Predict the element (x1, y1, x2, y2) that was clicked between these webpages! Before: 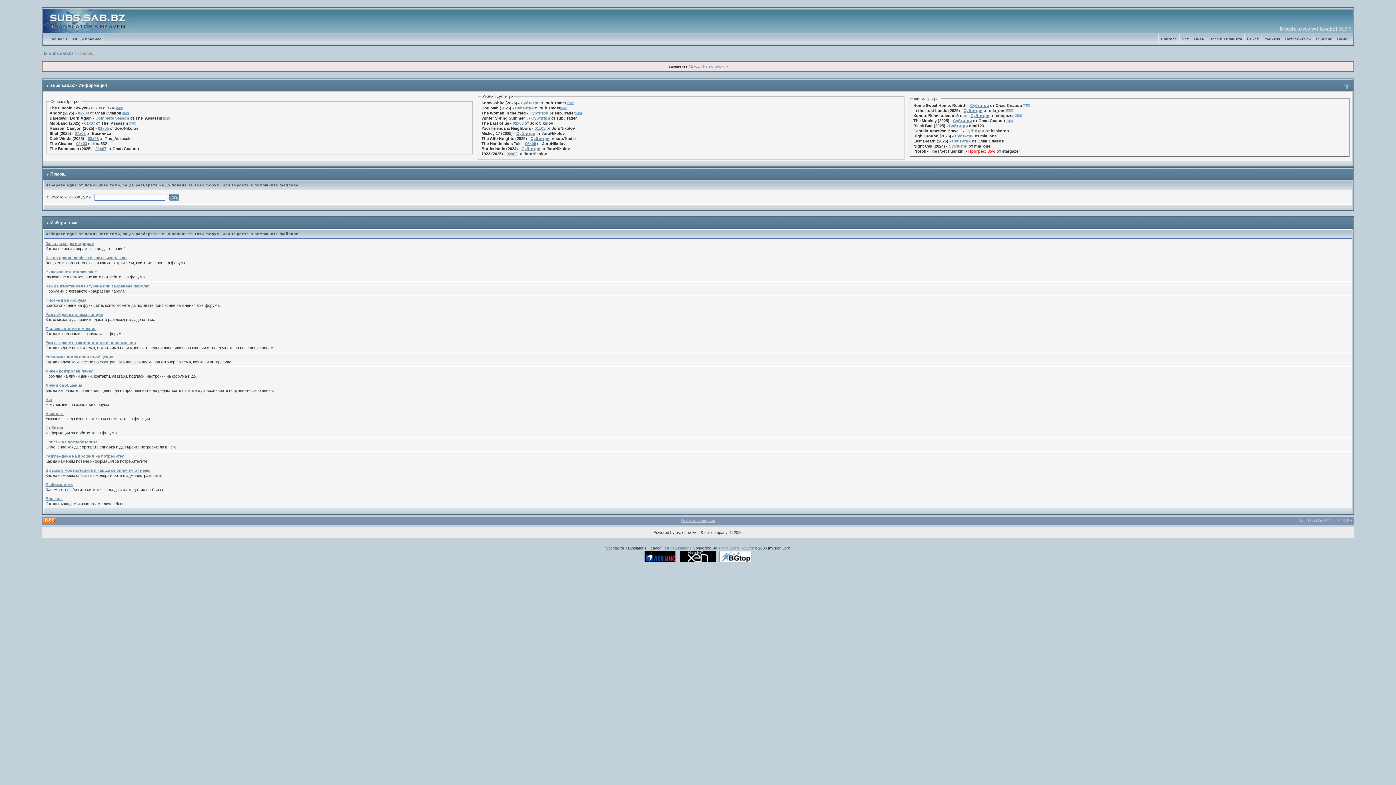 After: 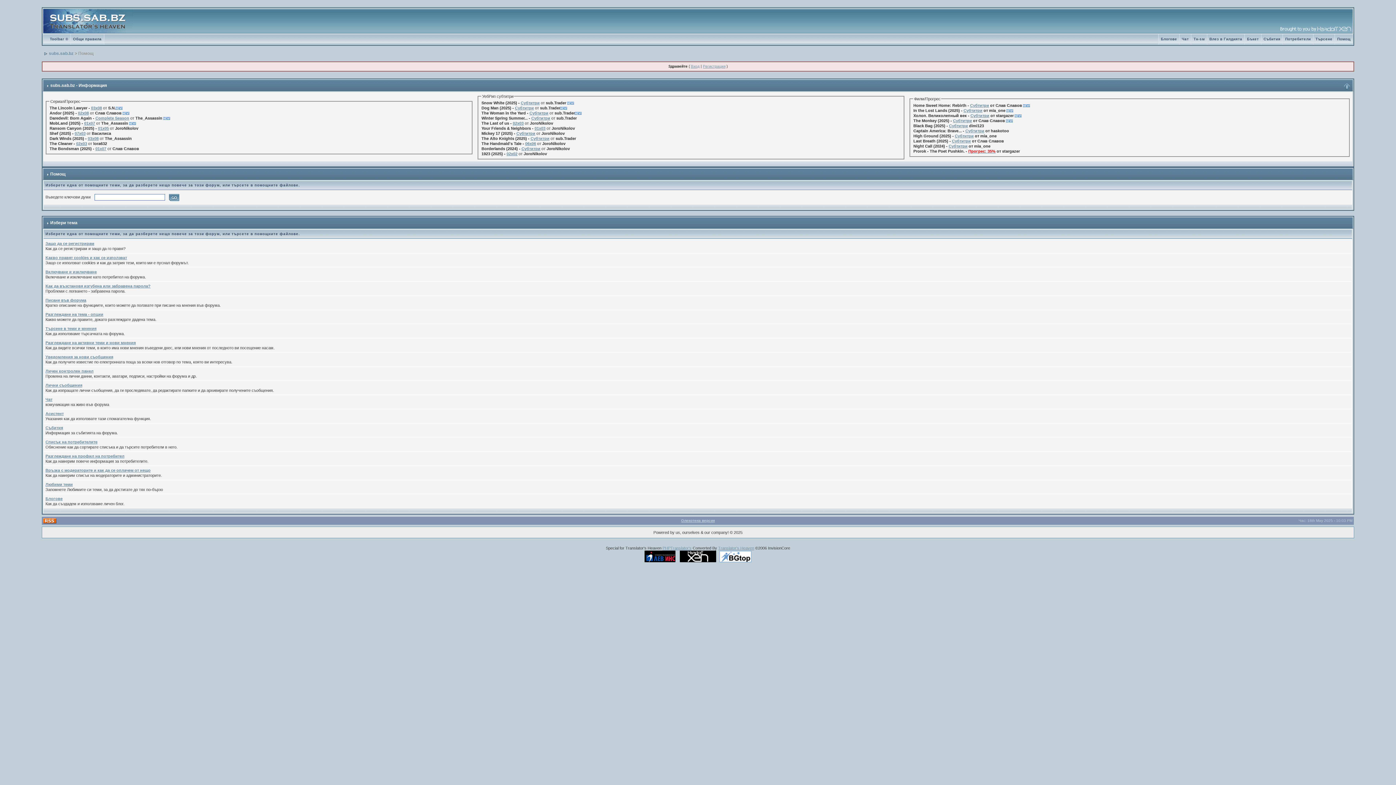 Action: bbox: (680, 554, 716, 558)